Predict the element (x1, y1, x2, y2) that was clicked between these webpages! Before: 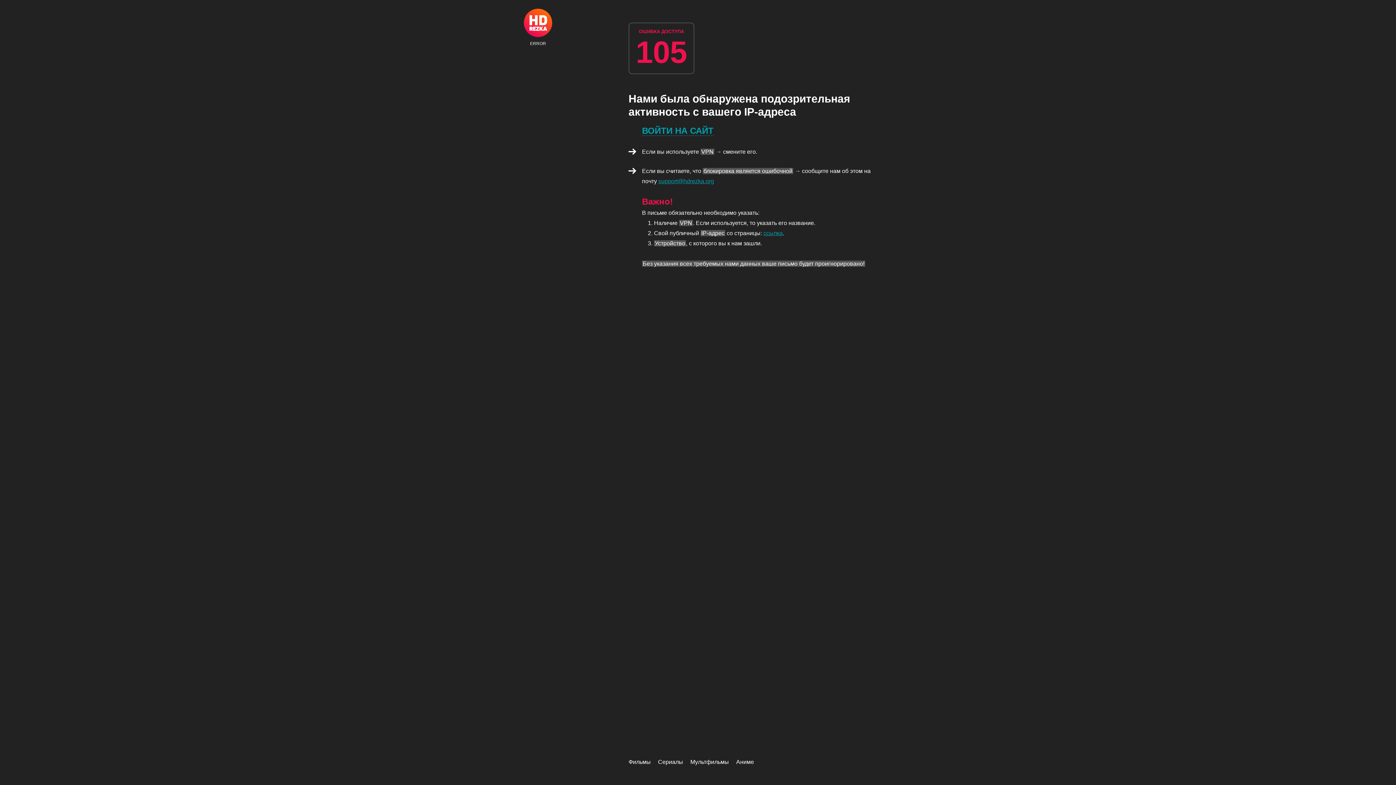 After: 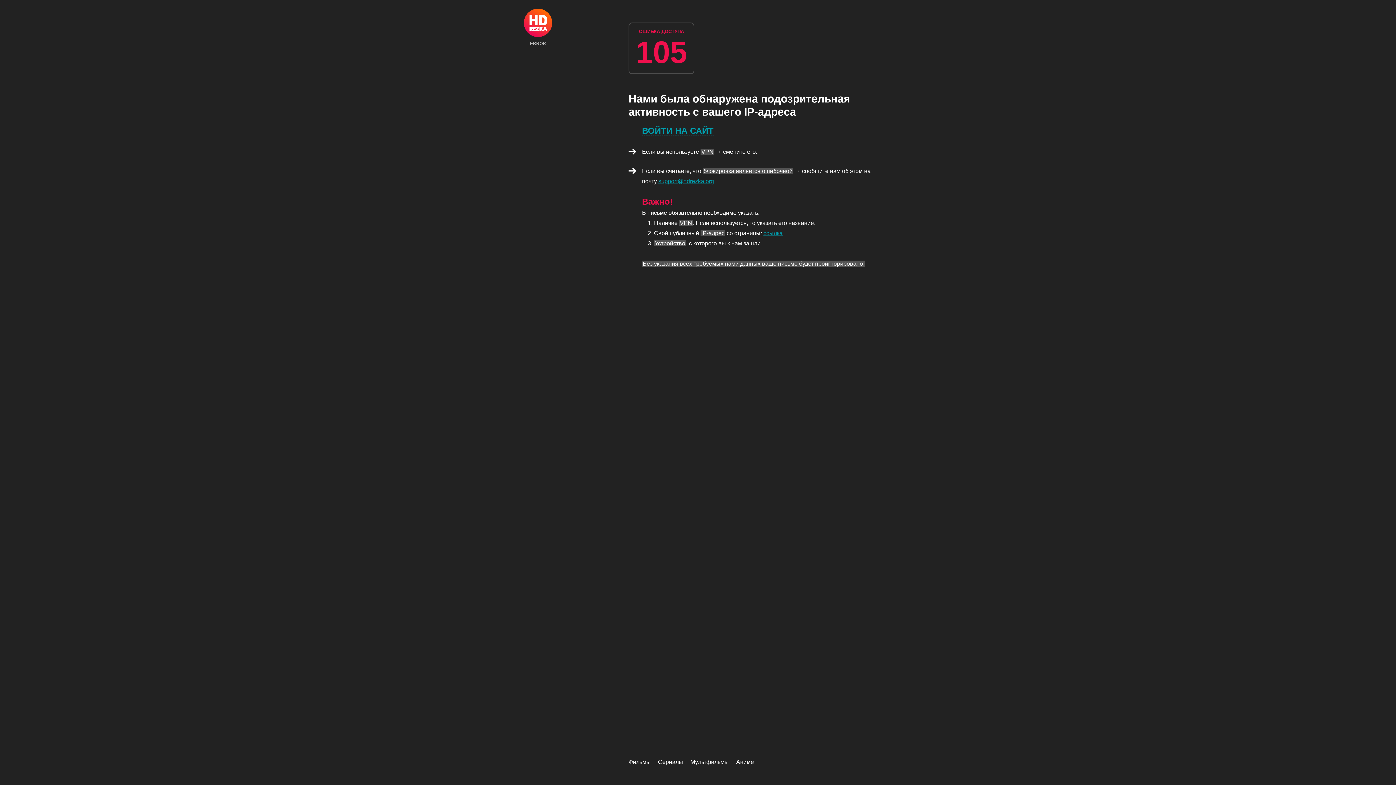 Action: label: Мультфильмы bbox: (690, 759, 729, 765)